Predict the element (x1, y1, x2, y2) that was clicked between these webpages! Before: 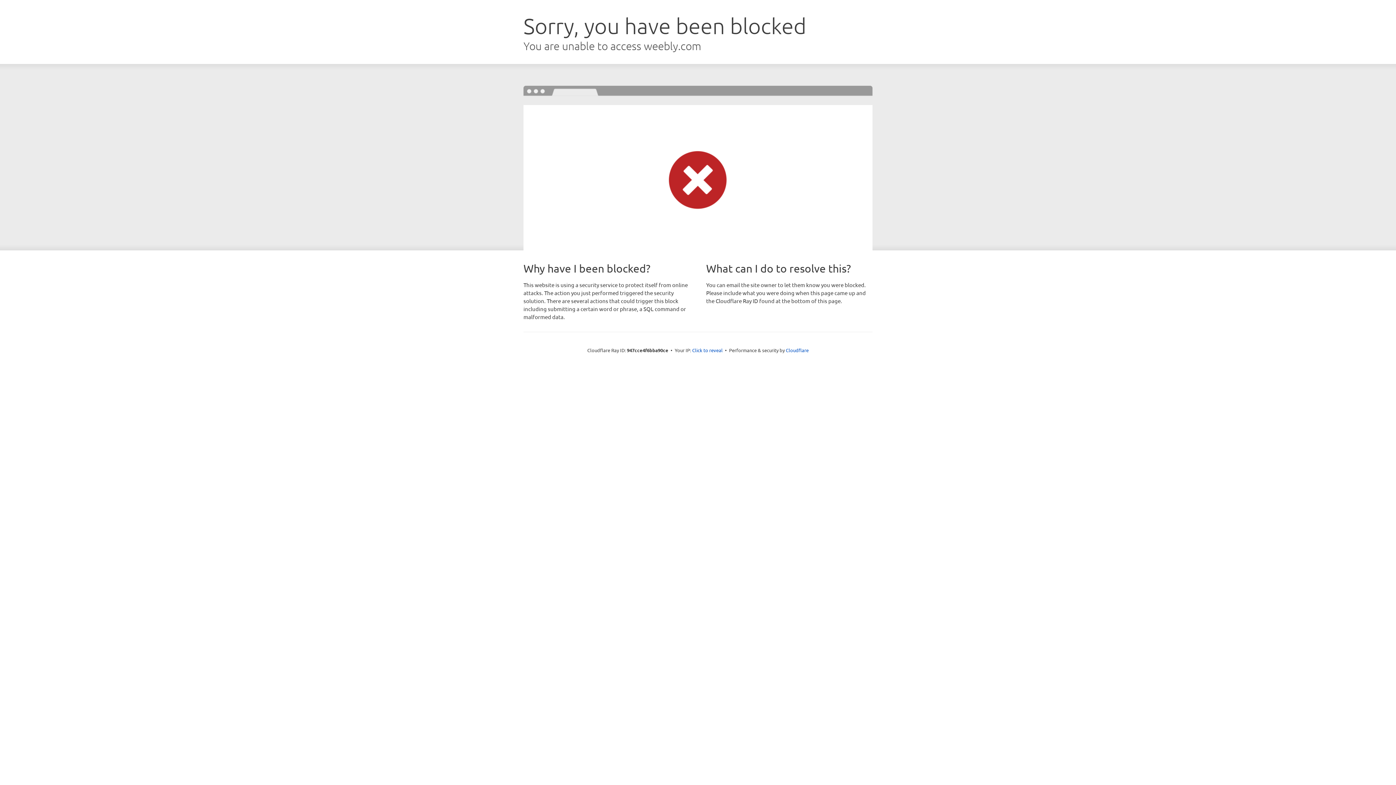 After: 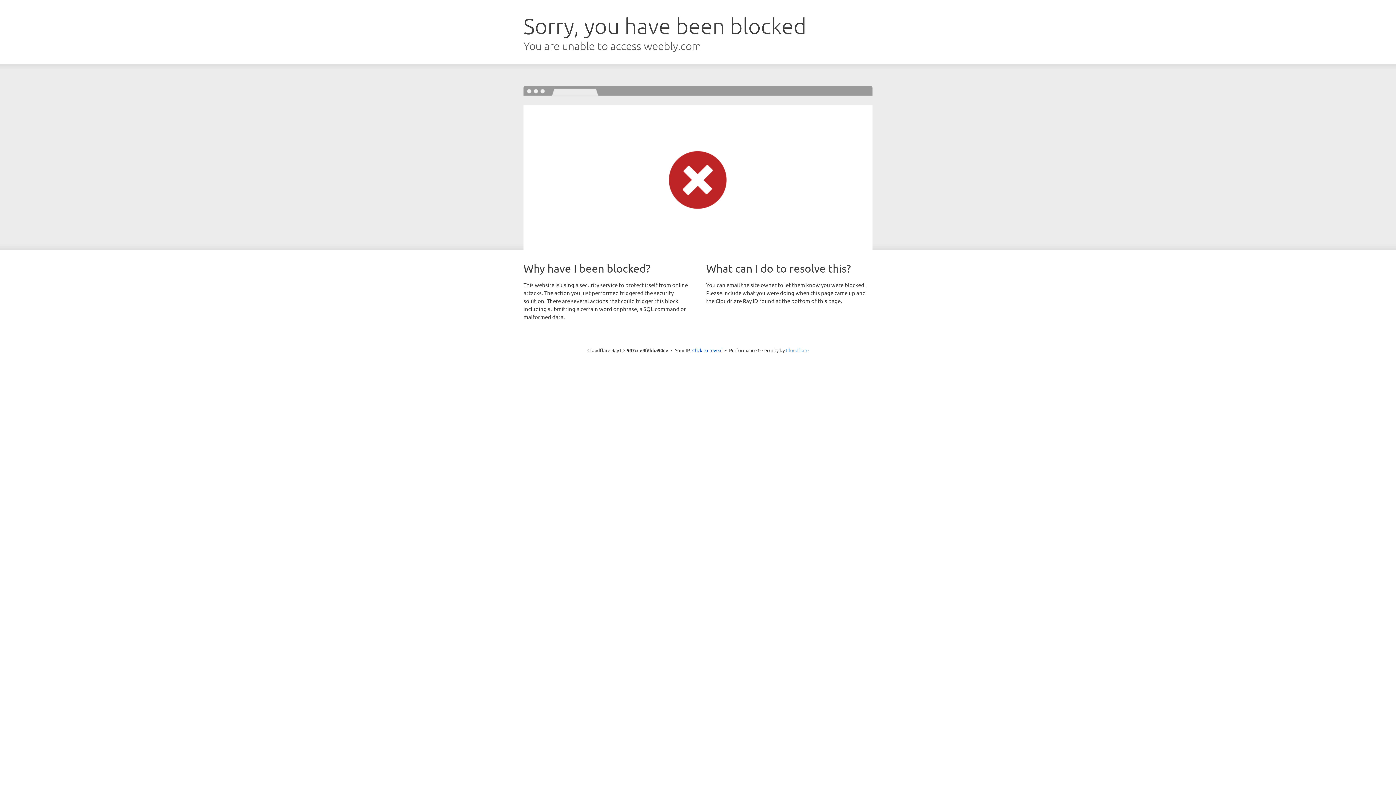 Action: bbox: (786, 347, 808, 353) label: Cloudflare